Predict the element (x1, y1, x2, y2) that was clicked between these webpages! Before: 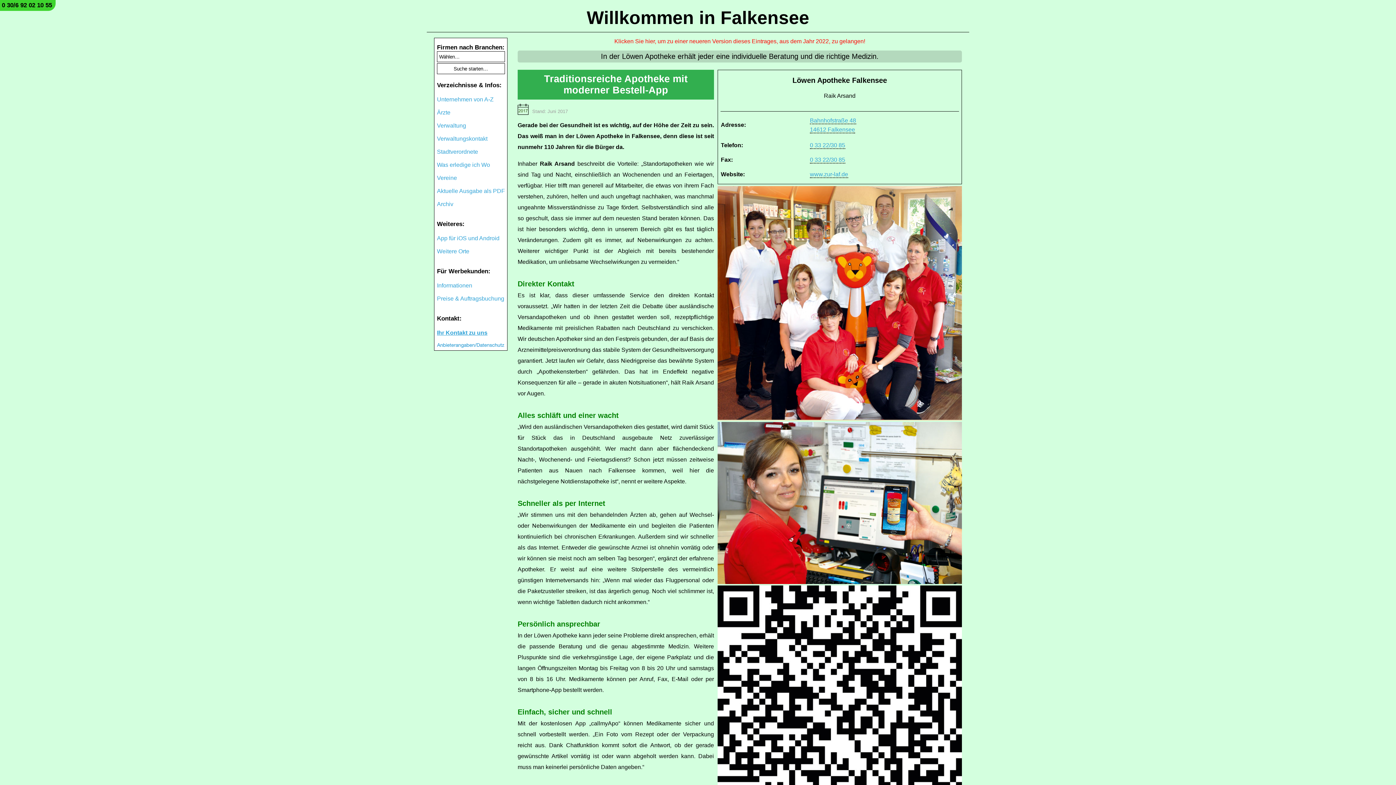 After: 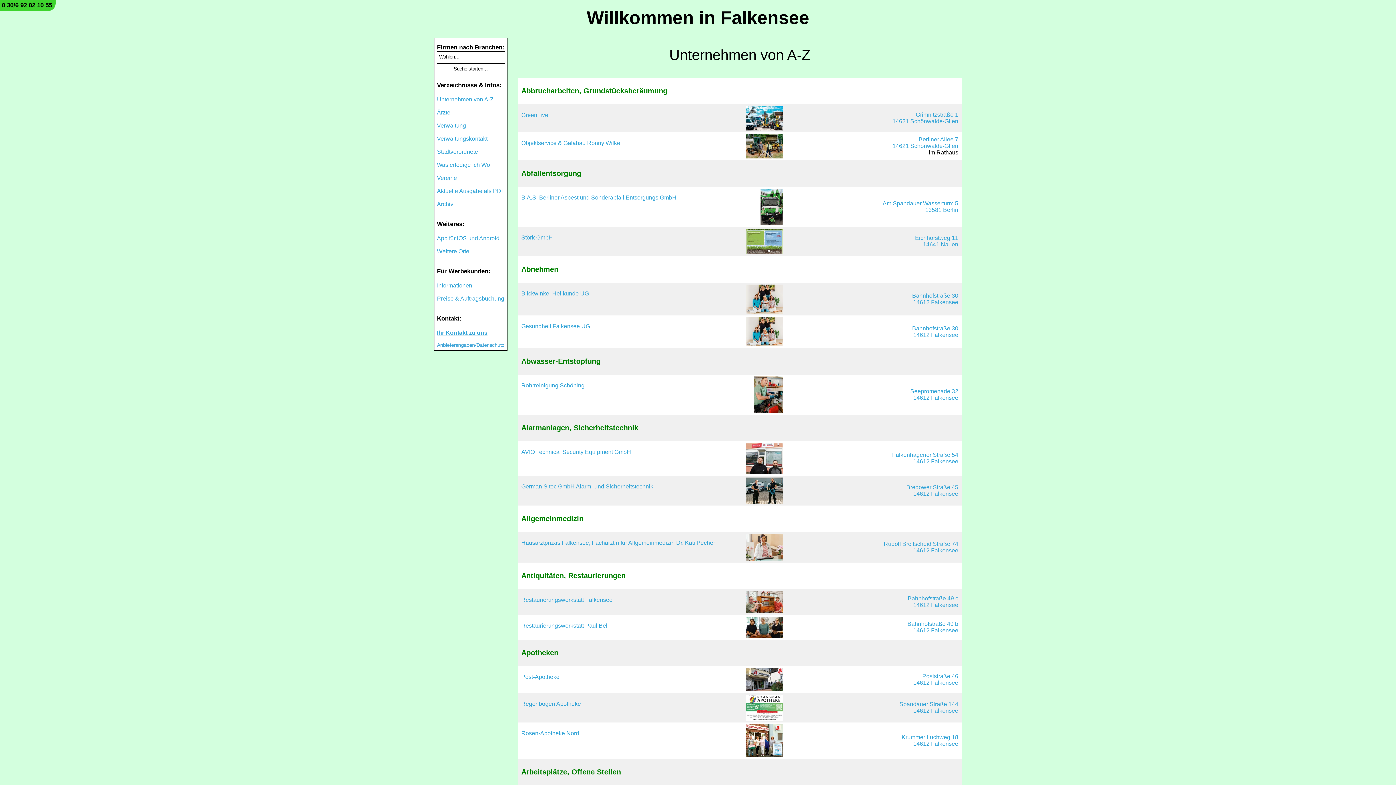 Action: bbox: (437, 96, 493, 102) label: Unternehmen von A-Z